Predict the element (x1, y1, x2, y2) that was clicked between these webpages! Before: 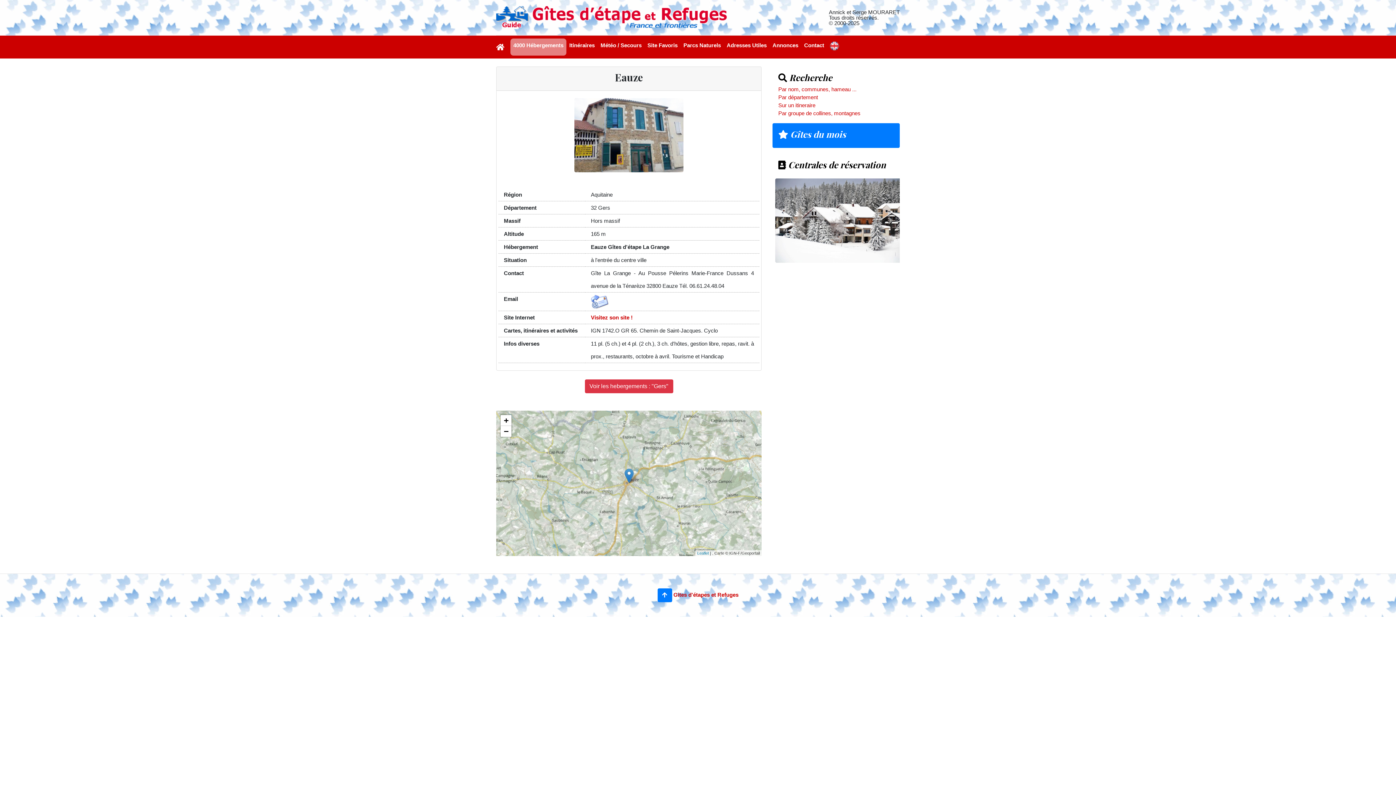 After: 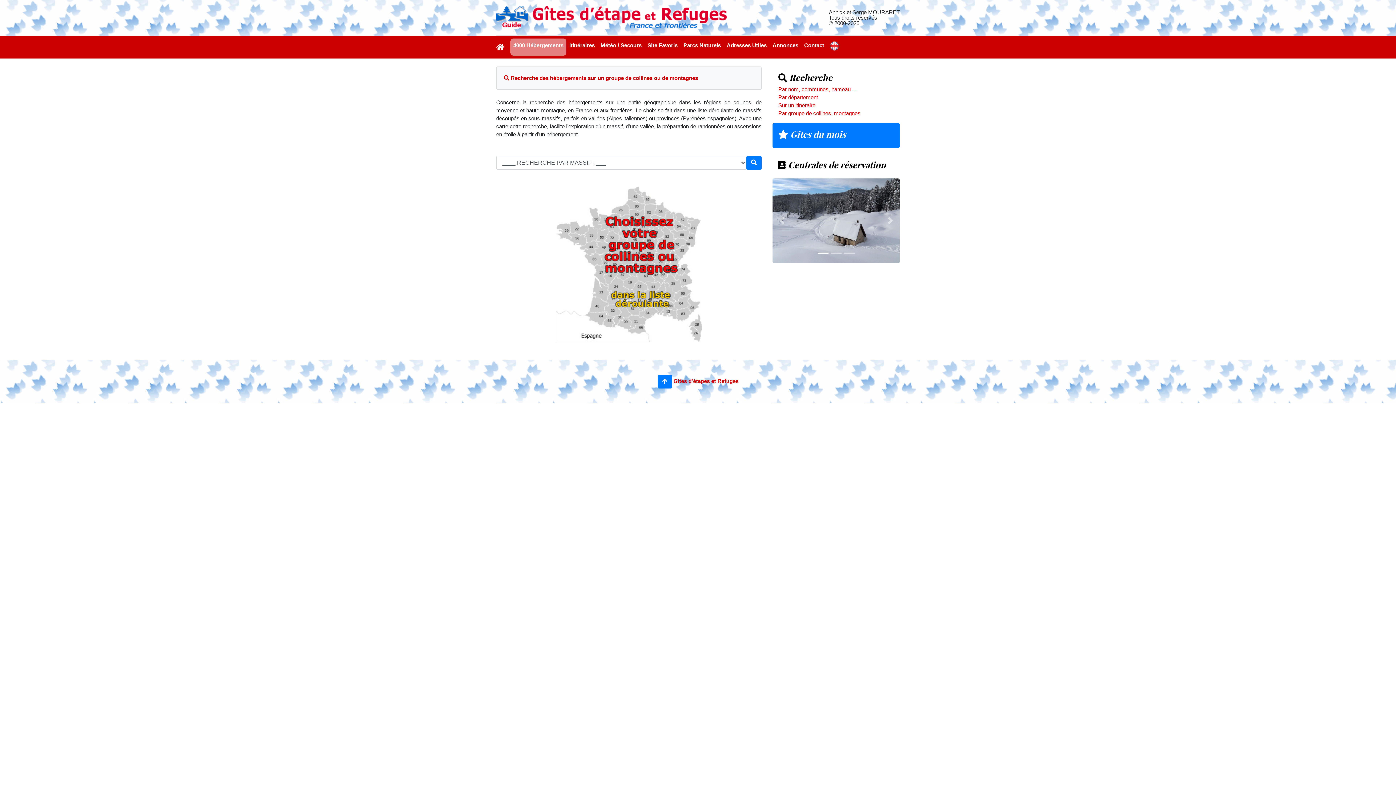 Action: label: Par groupe de collines, montagnes bbox: (778, 110, 860, 116)